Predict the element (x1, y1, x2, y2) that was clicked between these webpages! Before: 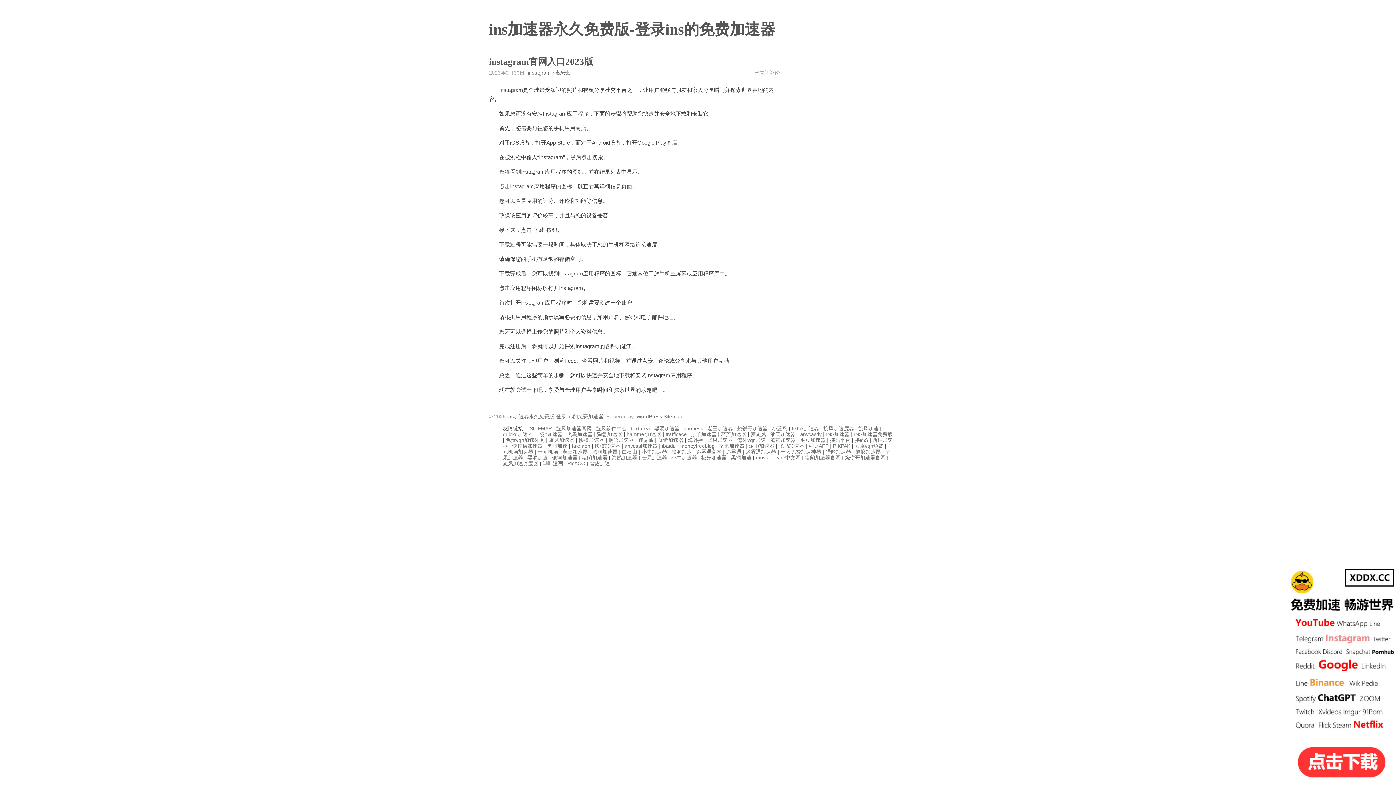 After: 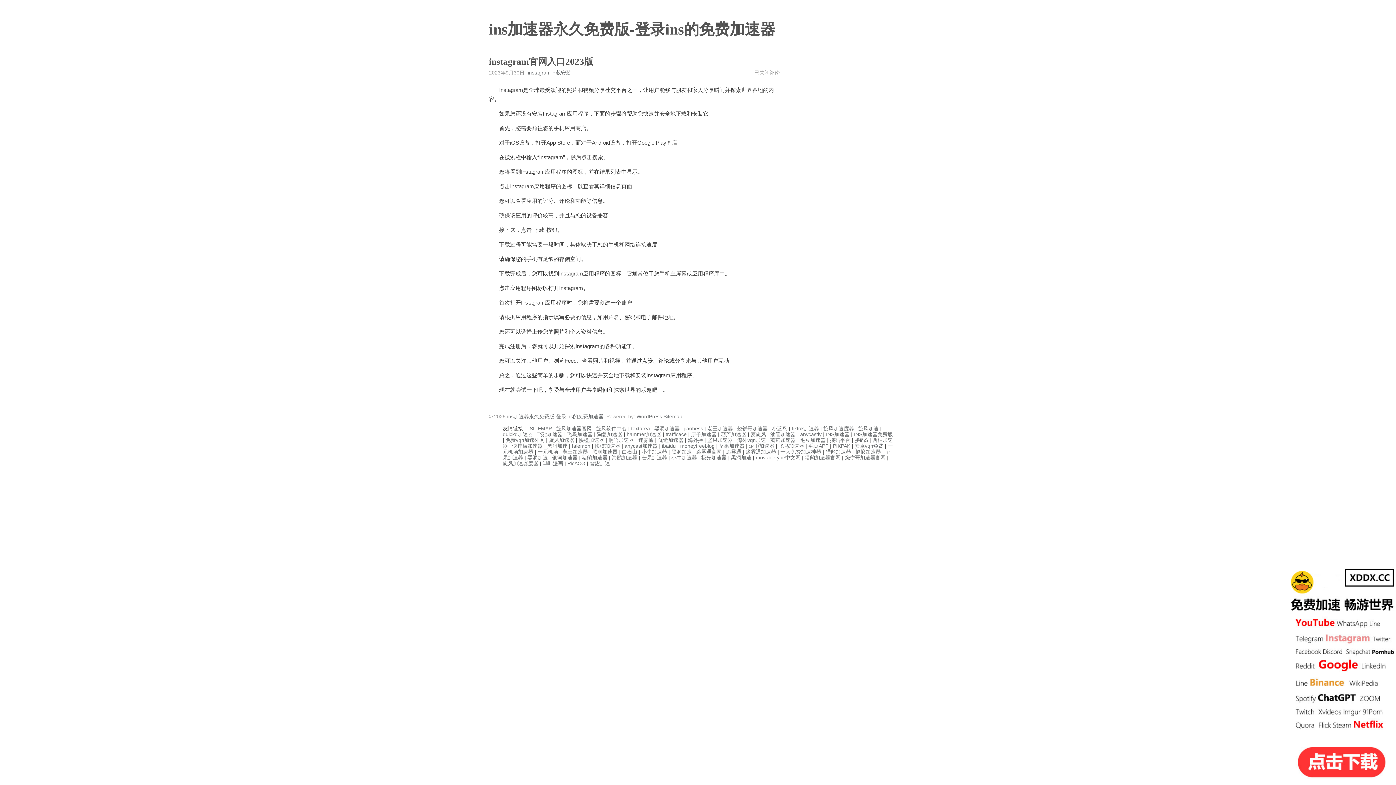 Action: bbox: (721, 431, 746, 437) label: 葫芦加速器